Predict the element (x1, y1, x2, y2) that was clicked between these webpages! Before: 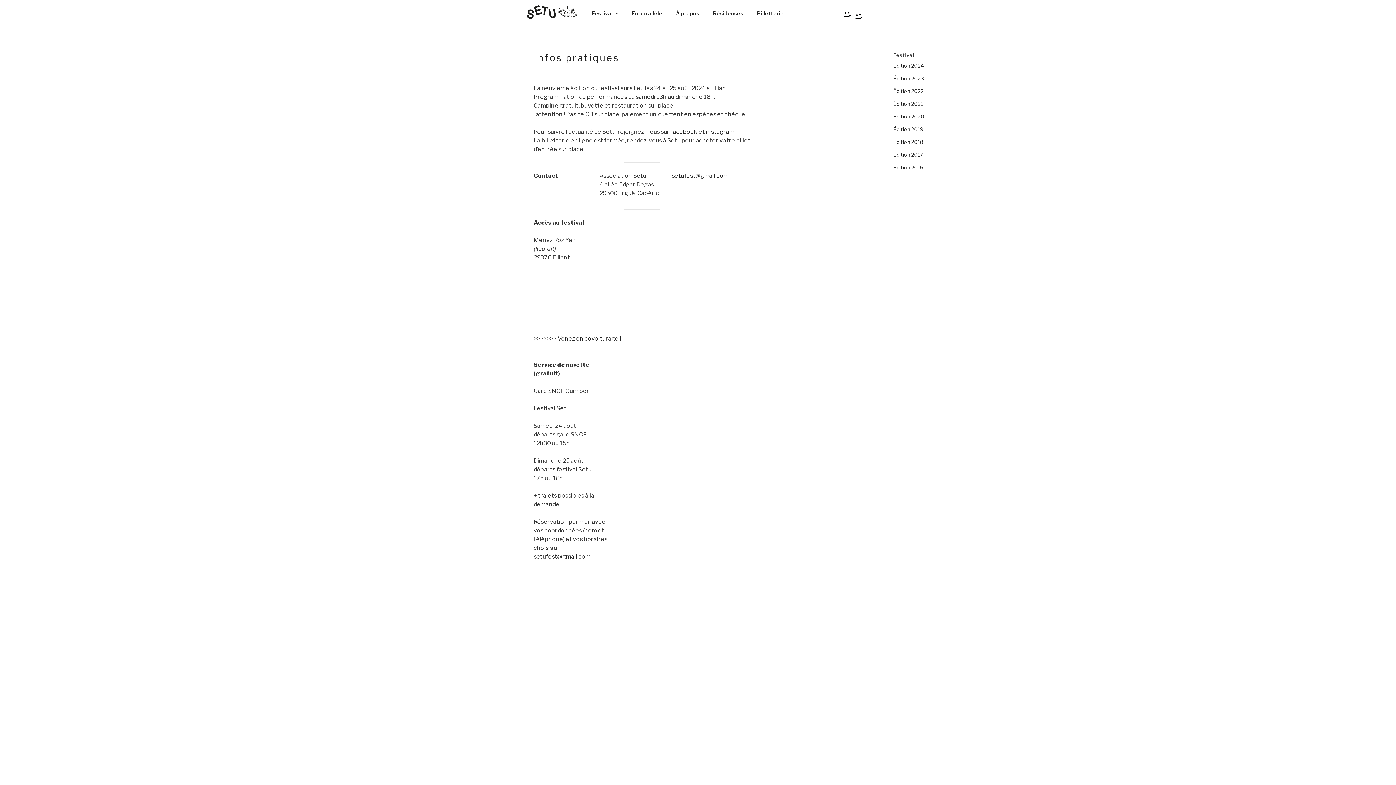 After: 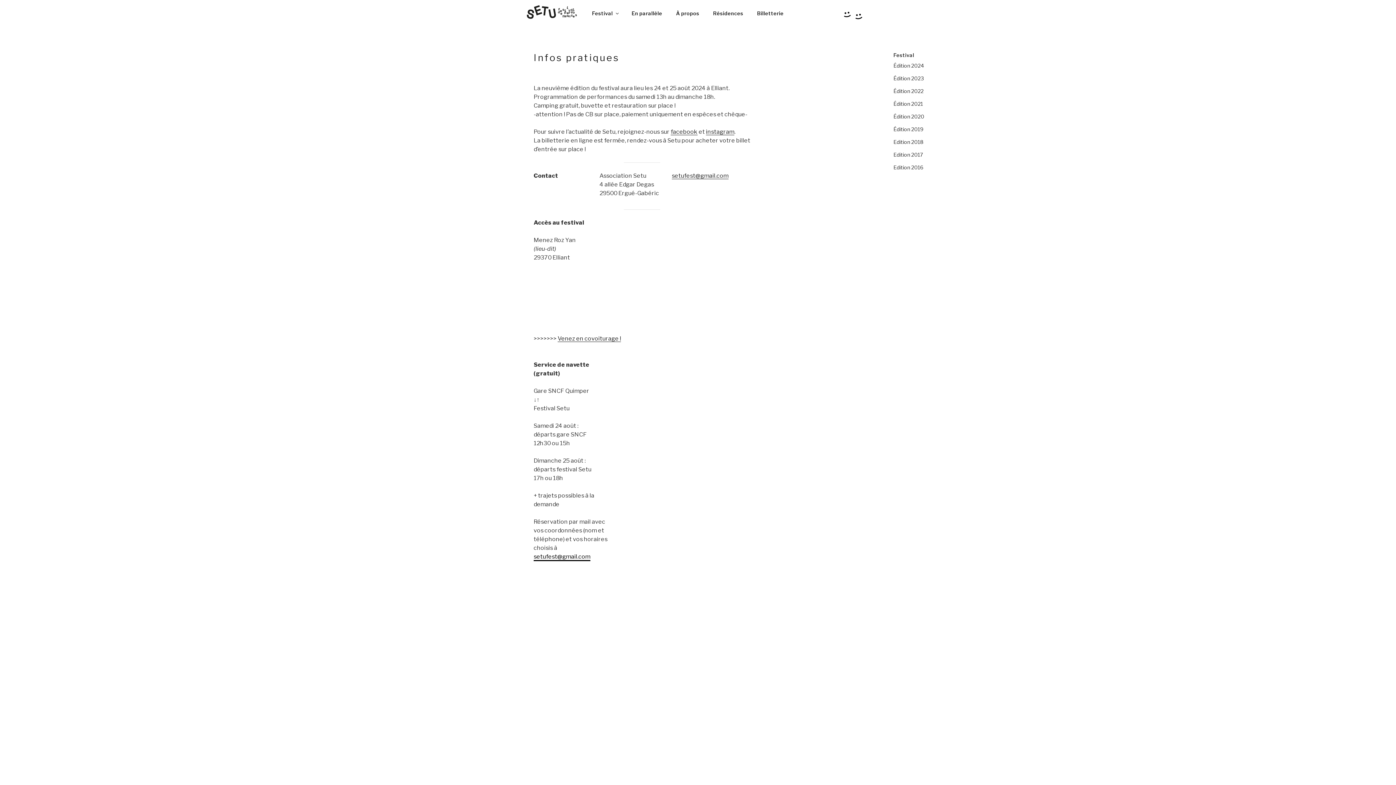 Action: label: setufest@gmail.com bbox: (533, 553, 590, 560)